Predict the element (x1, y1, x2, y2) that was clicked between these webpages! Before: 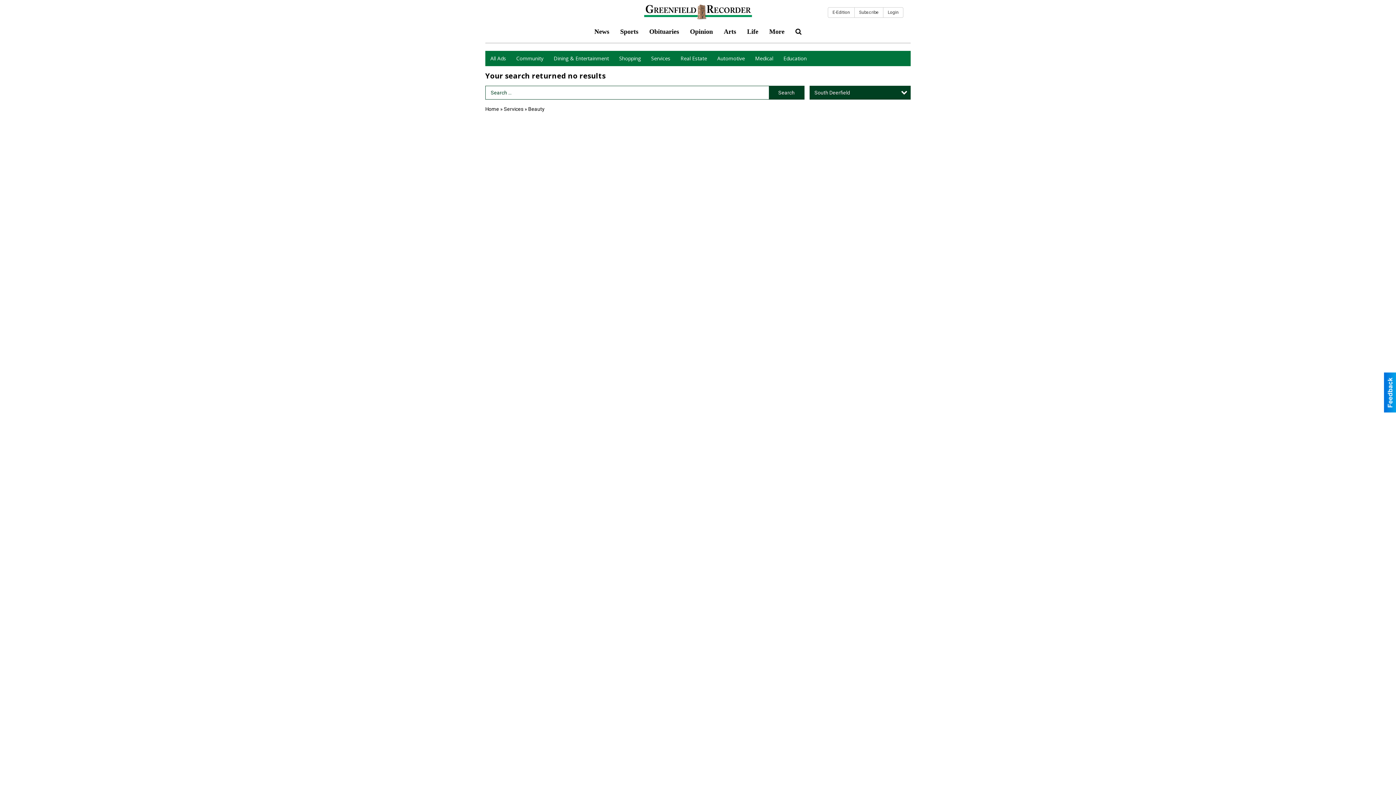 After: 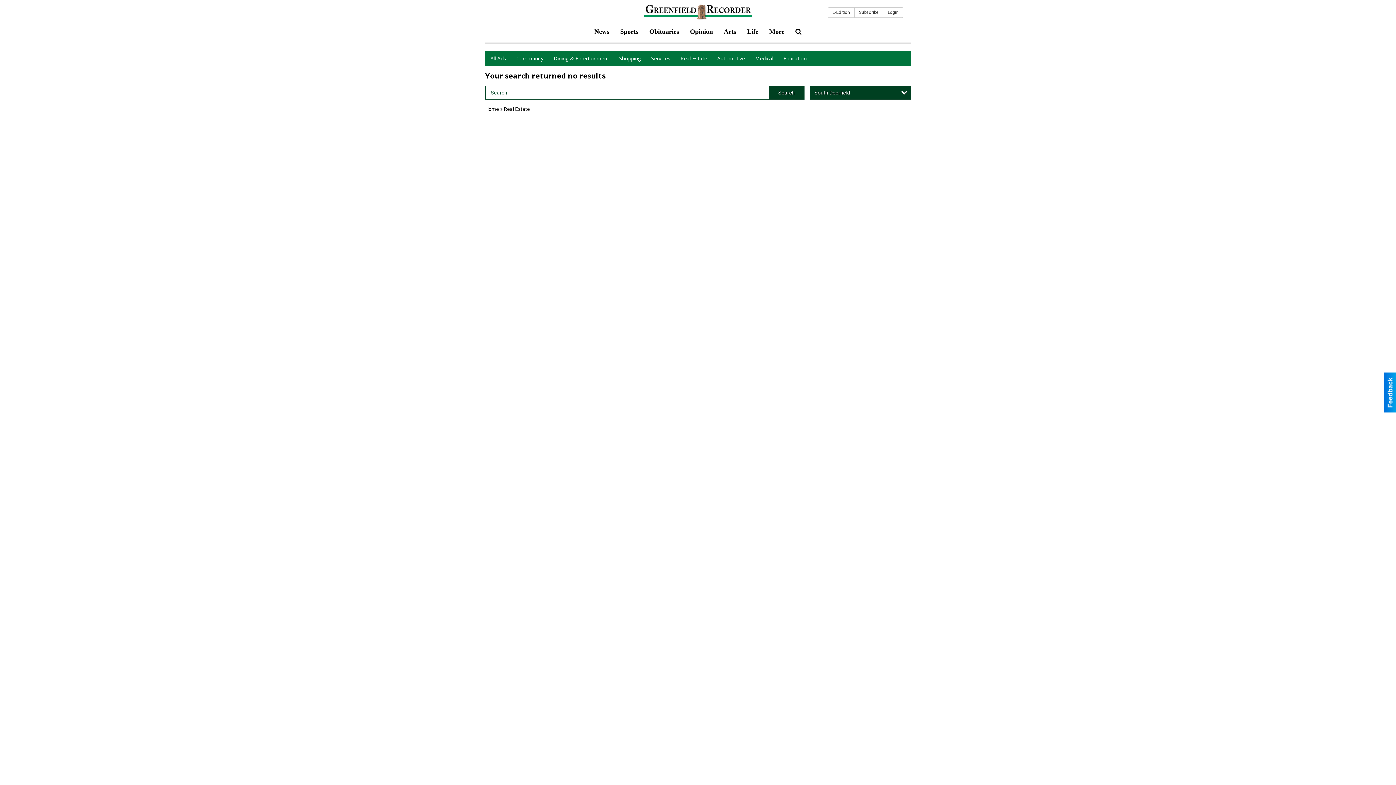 Action: label: Real Estate bbox: (675, 50, 712, 66)